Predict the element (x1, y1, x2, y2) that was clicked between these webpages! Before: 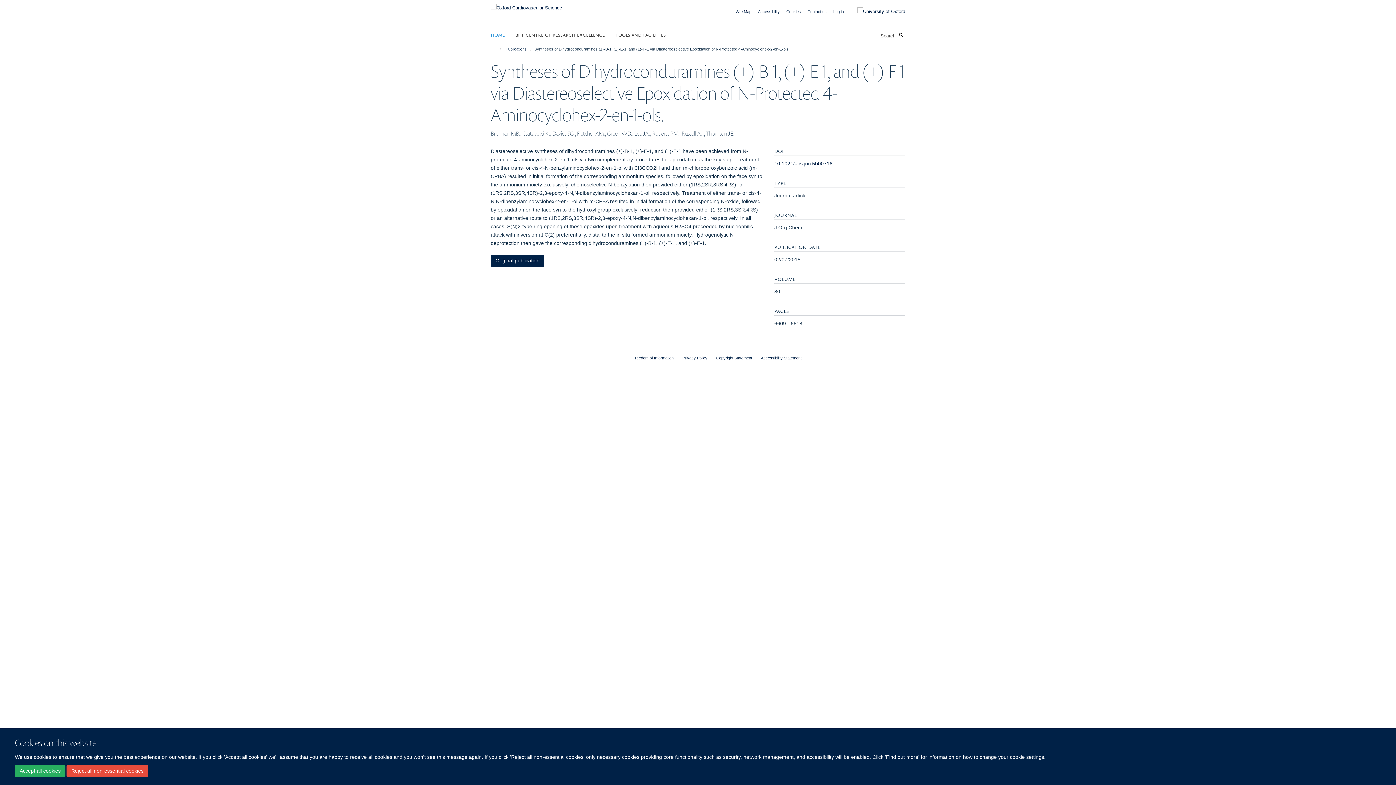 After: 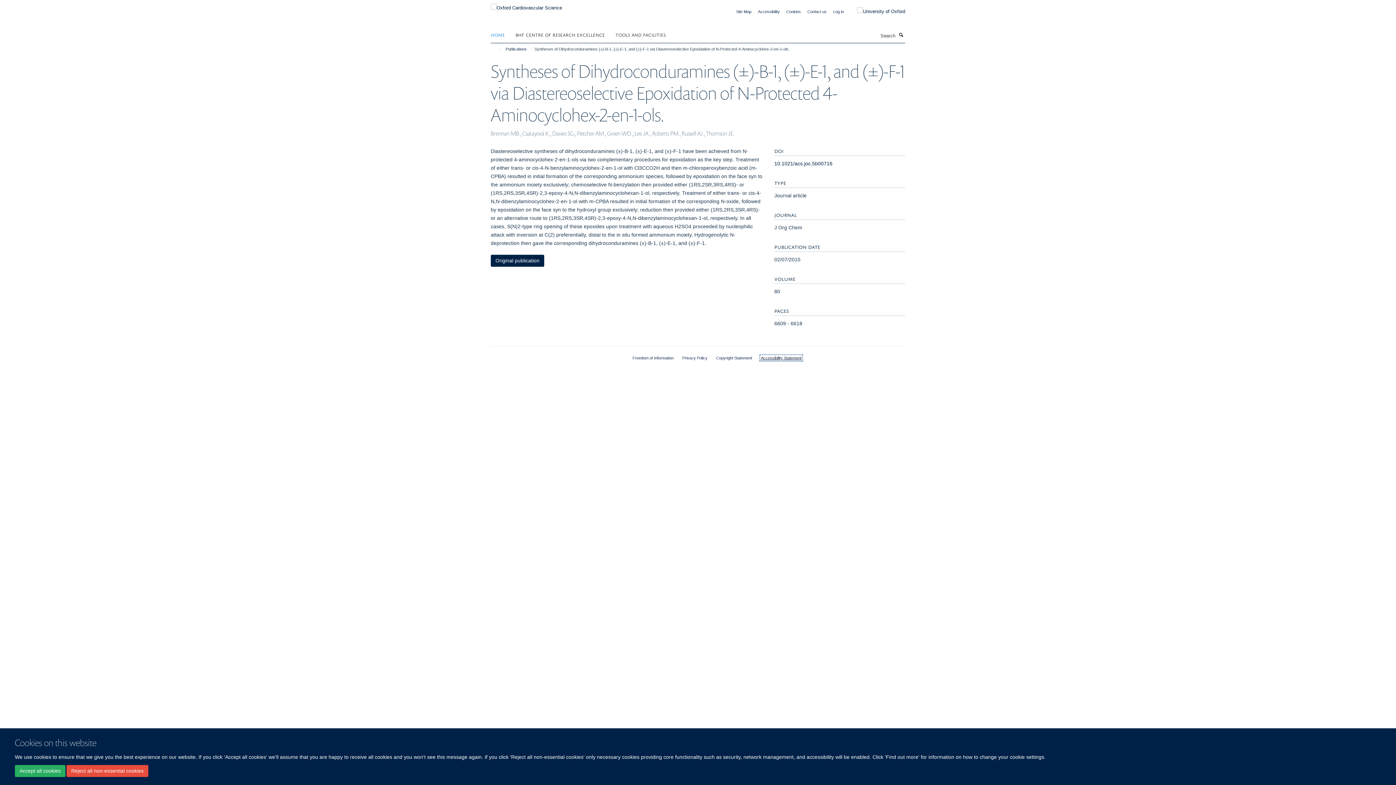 Action: label: Accessibility Statement bbox: (761, 355, 801, 360)